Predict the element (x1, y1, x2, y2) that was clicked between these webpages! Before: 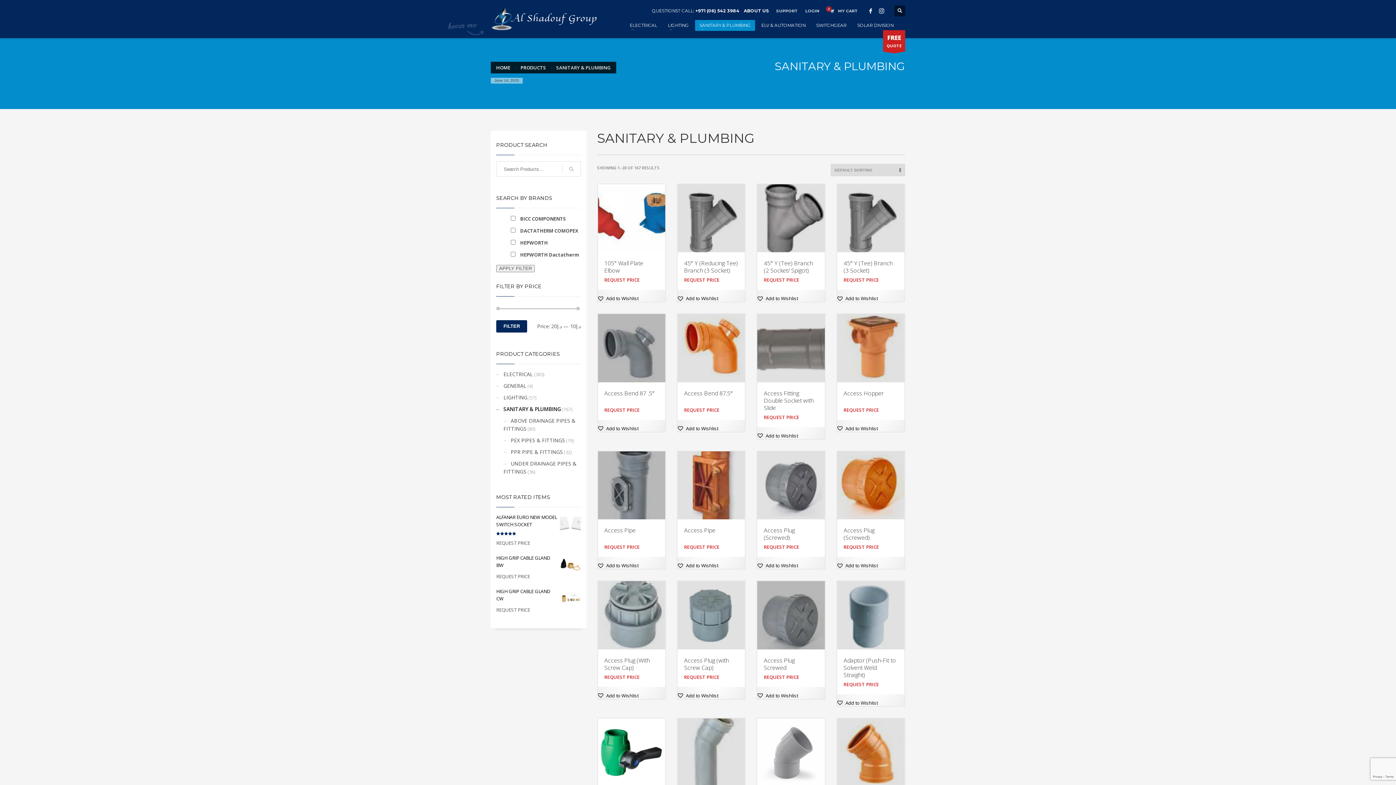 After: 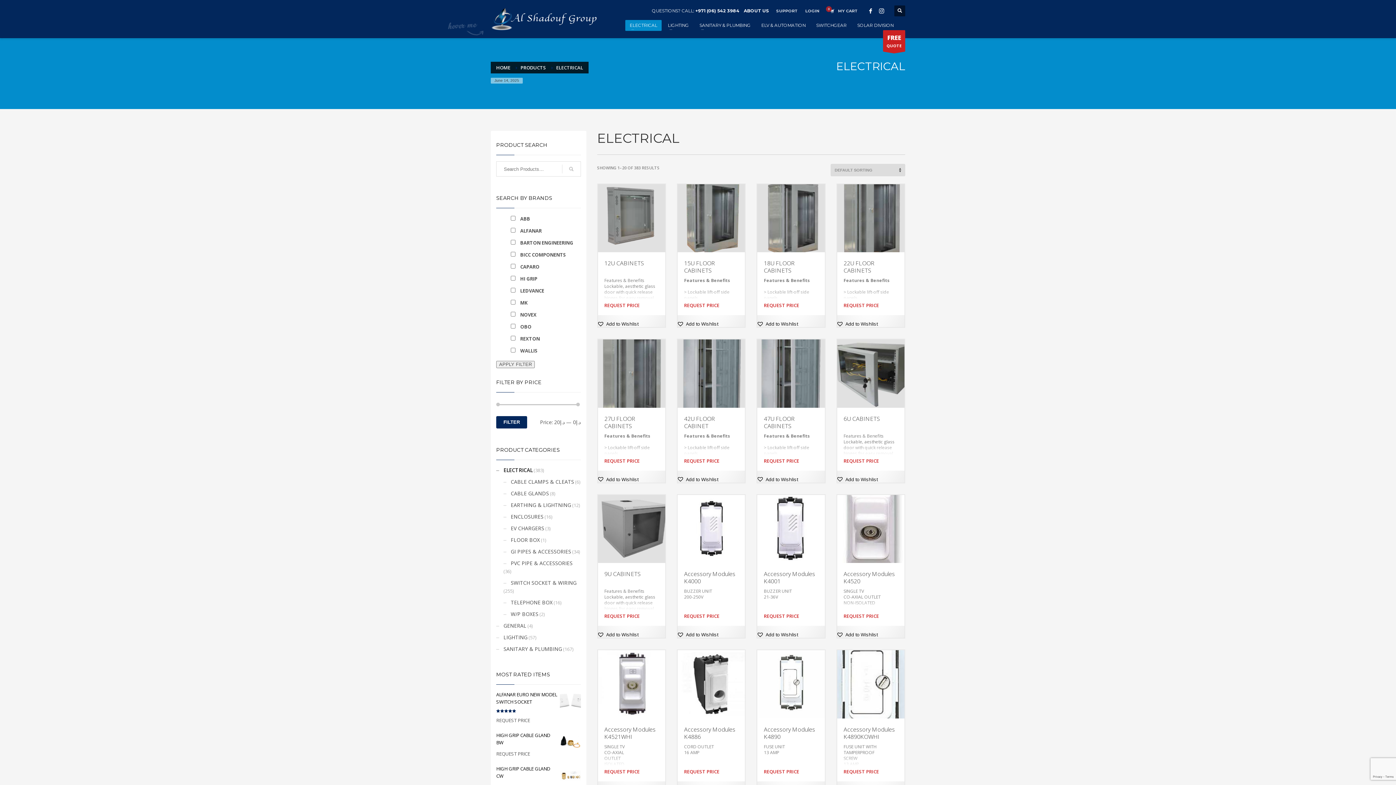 Action: label: ELECTRICAL bbox: (496, 367, 533, 381)